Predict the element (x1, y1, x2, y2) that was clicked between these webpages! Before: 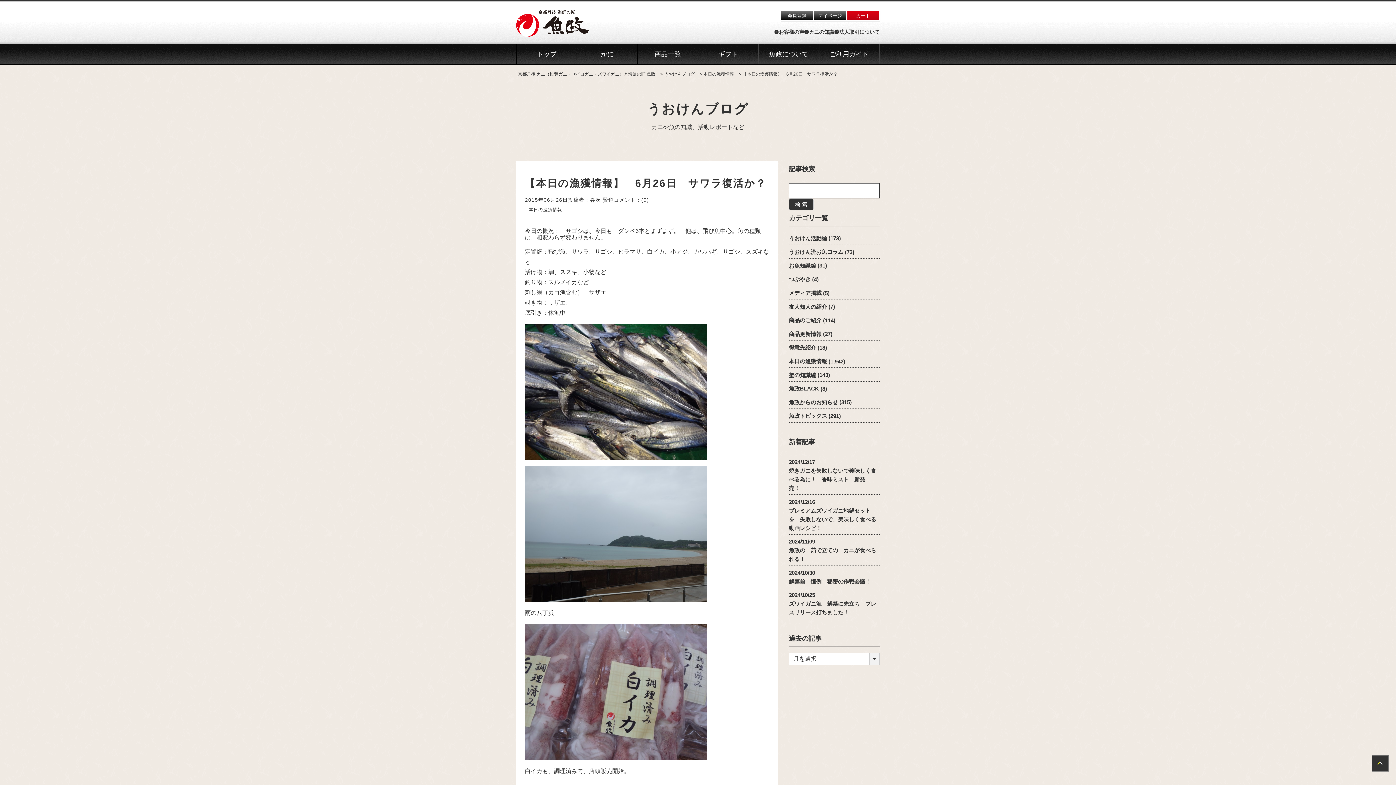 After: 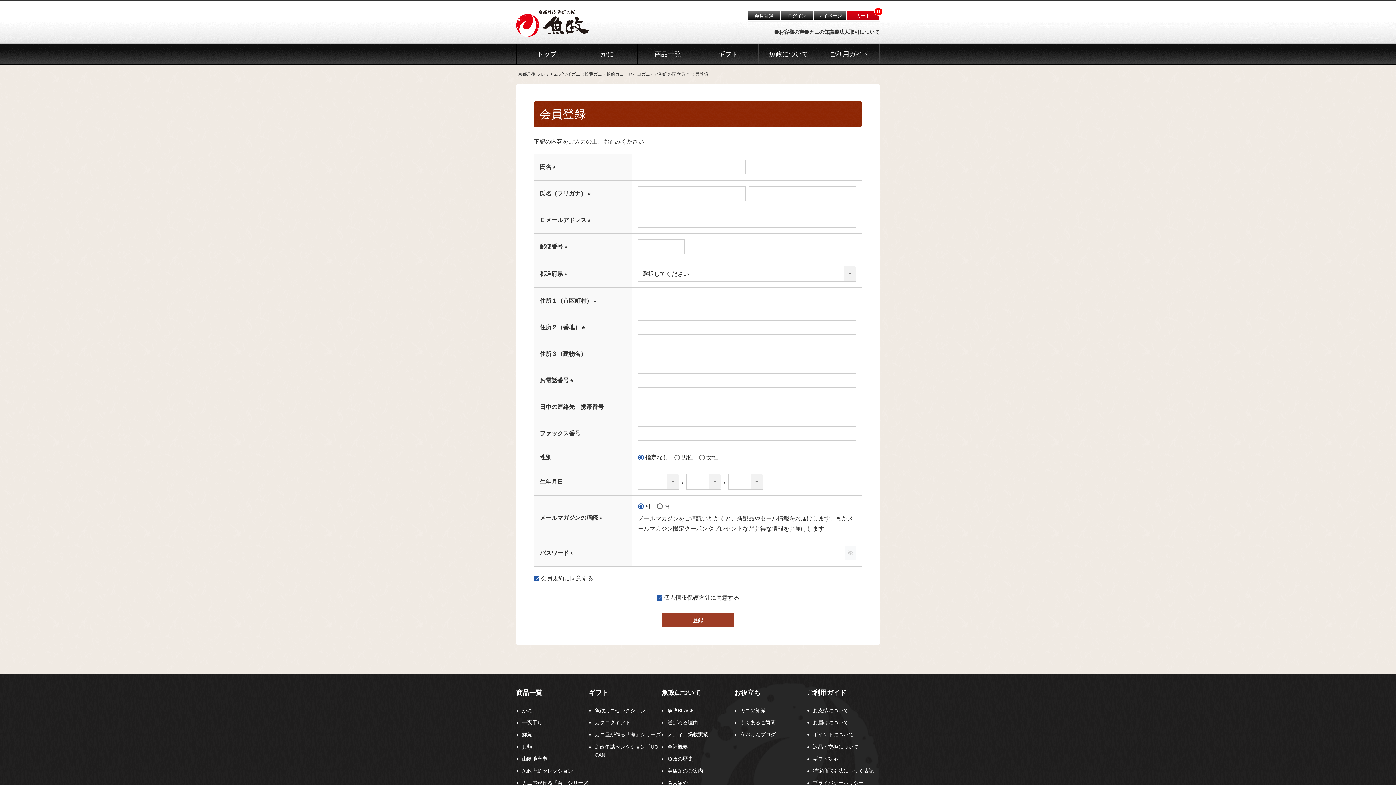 Action: bbox: (780, 10, 813, 21) label: 会員登録